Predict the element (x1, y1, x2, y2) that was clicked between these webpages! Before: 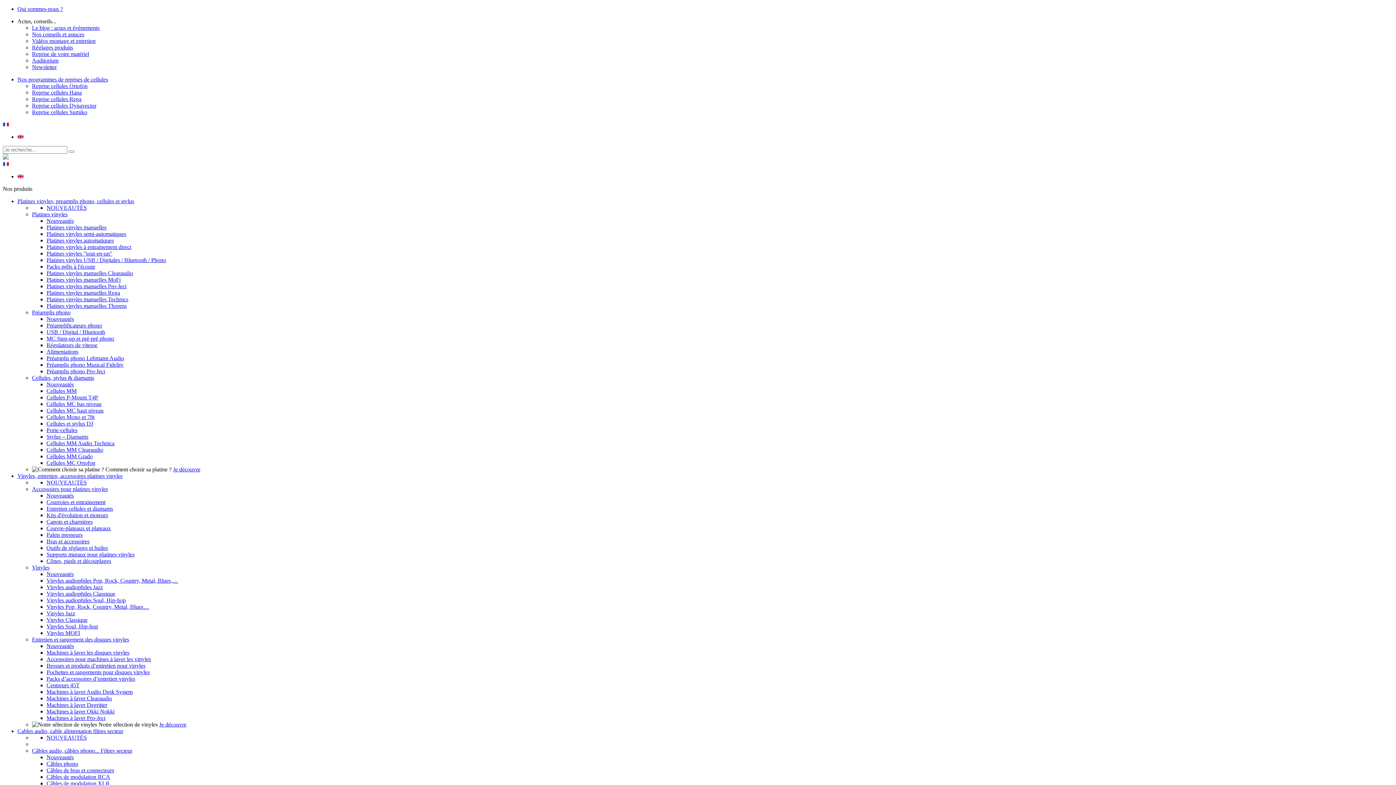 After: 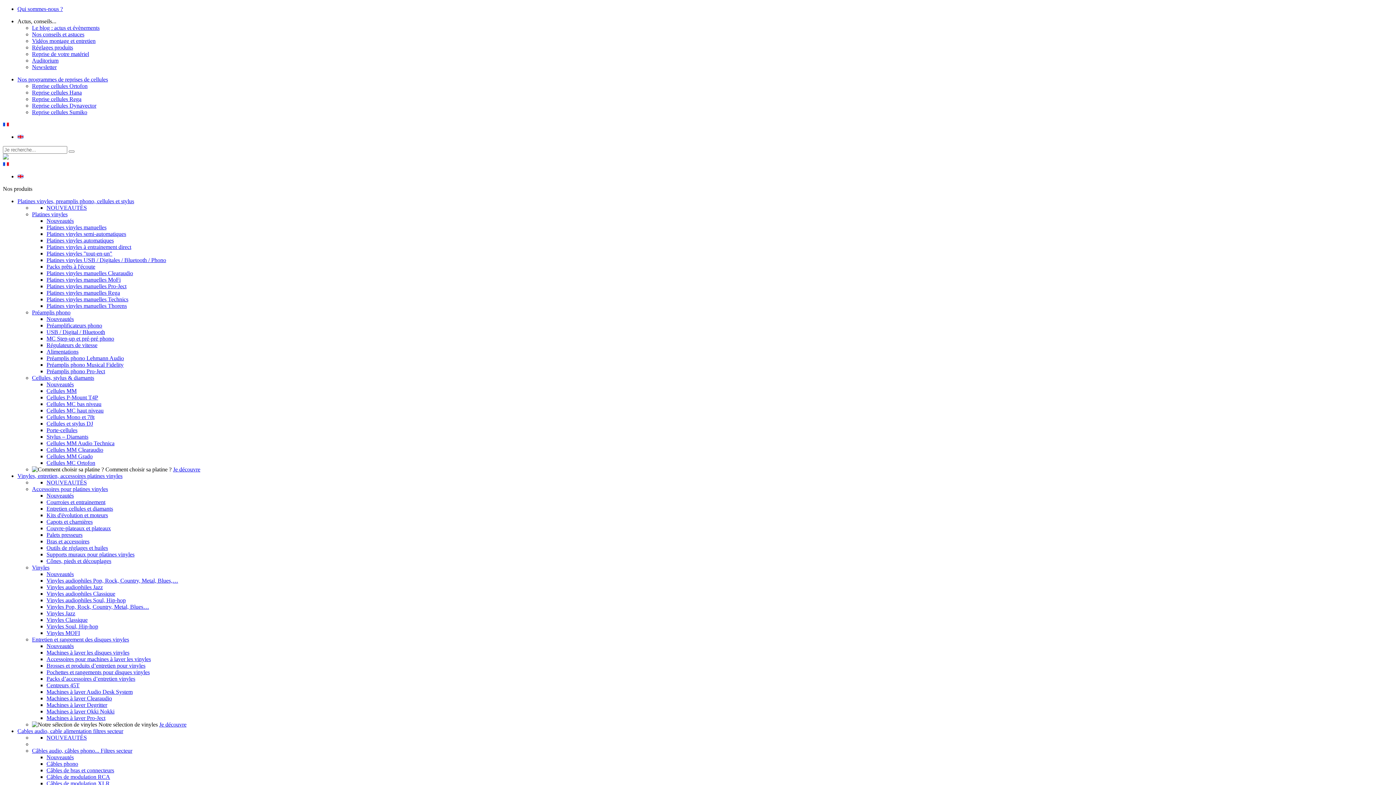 Action: label: Entretien cellules et diamants bbox: (46, 505, 113, 512)